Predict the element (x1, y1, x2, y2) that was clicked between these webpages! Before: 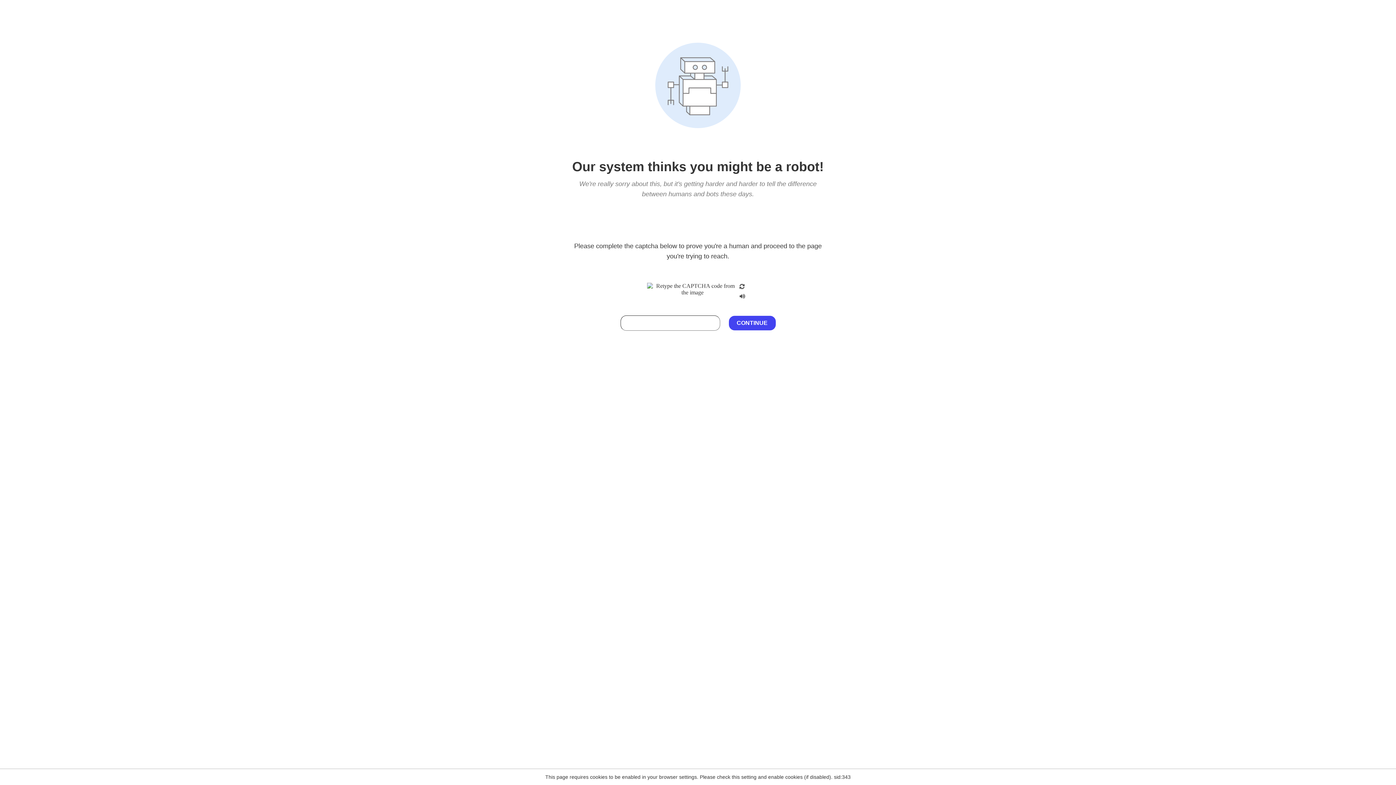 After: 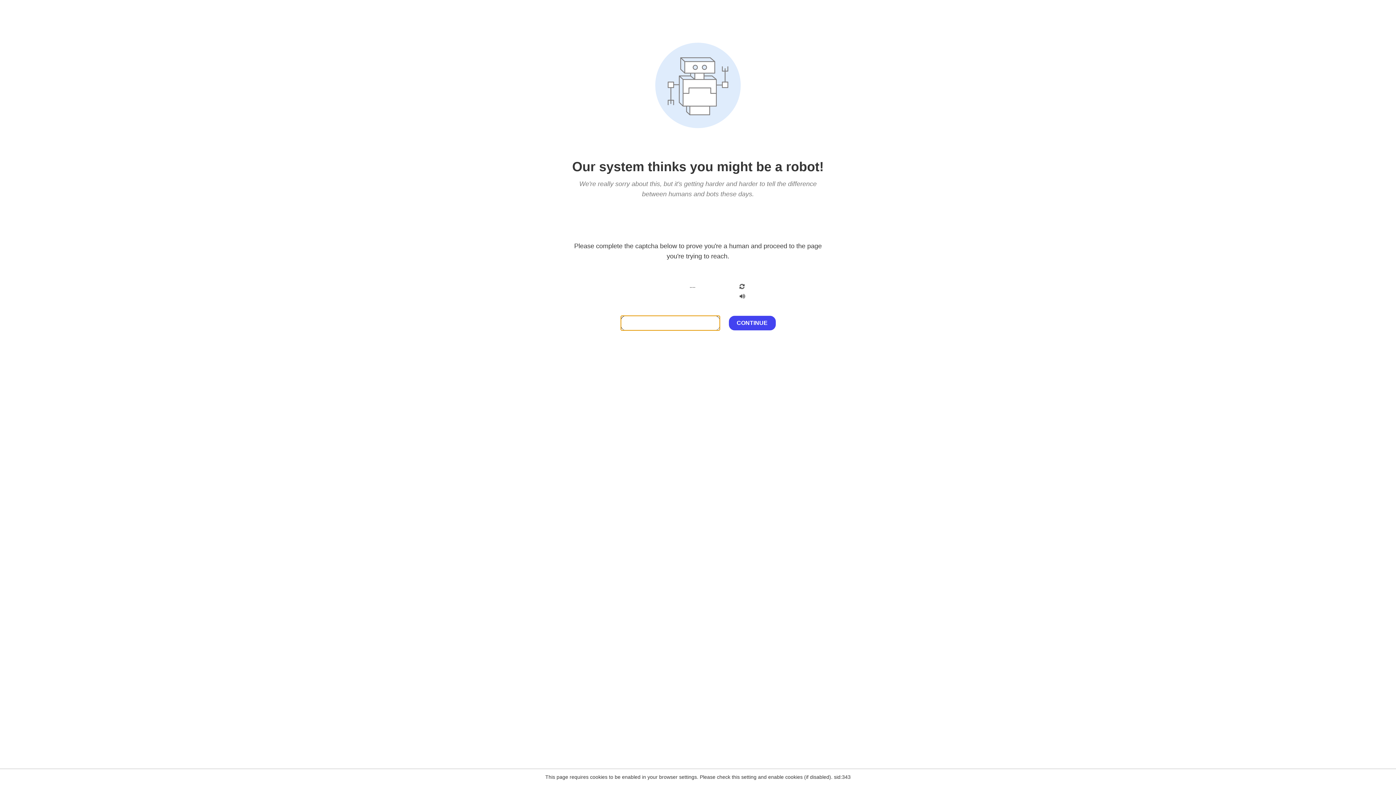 Action: bbox: (738, 200, 746, 210)